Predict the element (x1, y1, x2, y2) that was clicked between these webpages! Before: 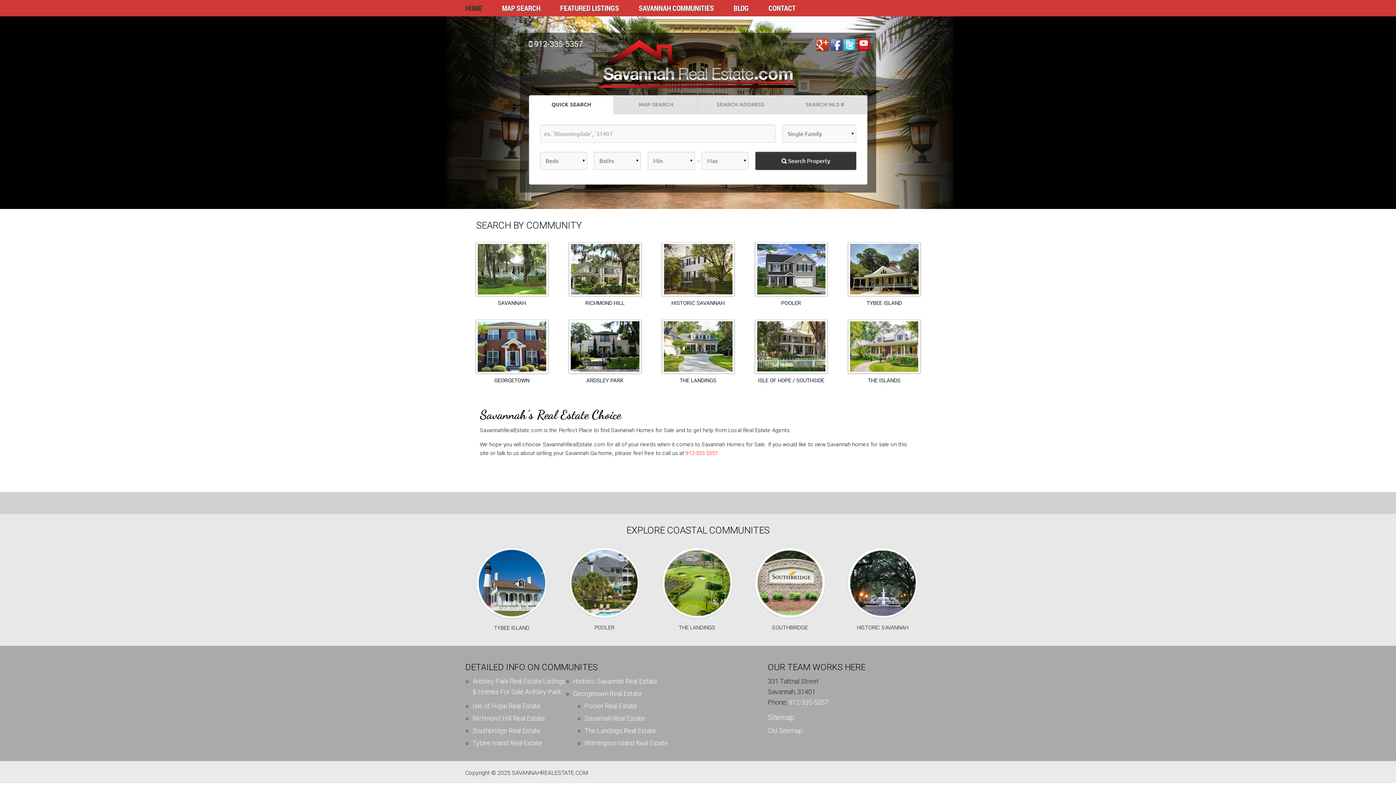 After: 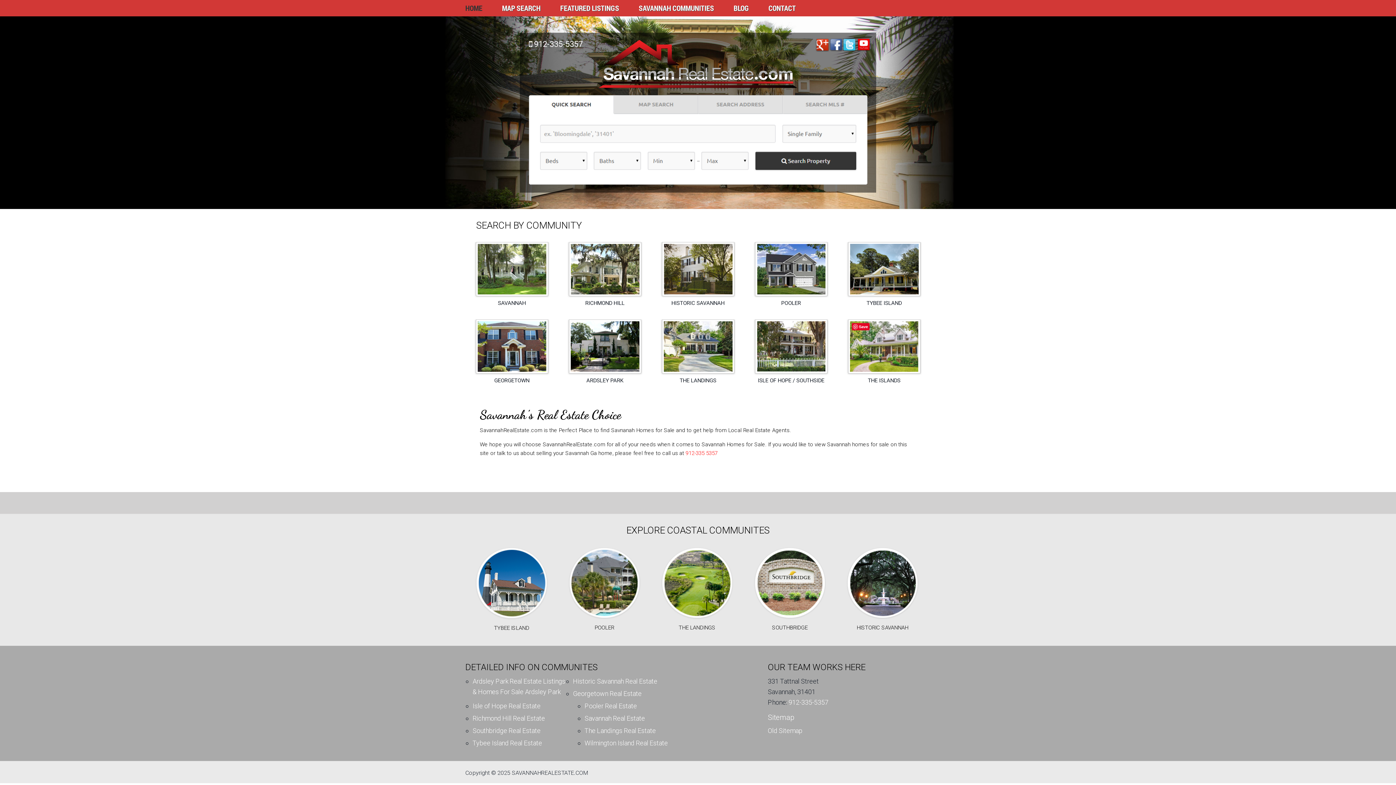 Action: bbox: (848, 319, 920, 370)